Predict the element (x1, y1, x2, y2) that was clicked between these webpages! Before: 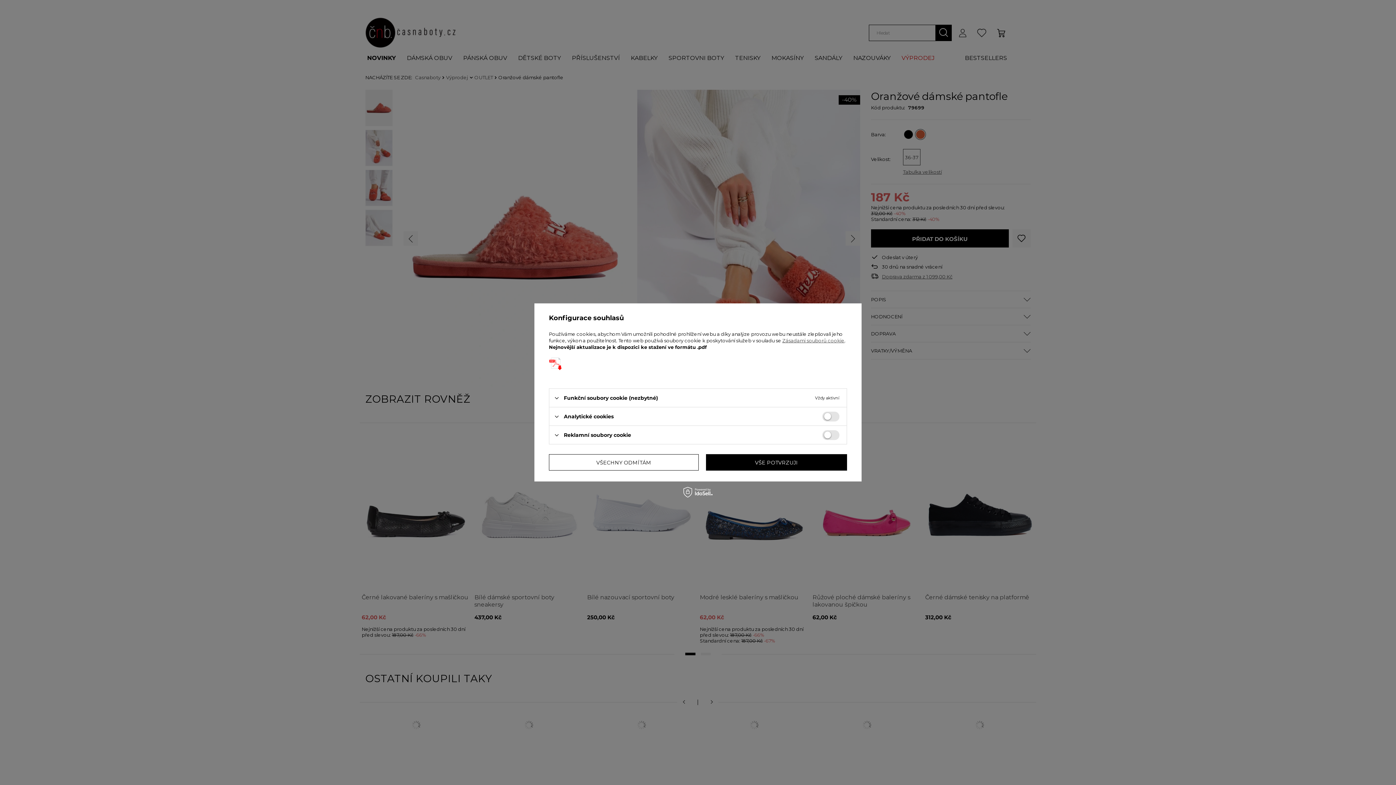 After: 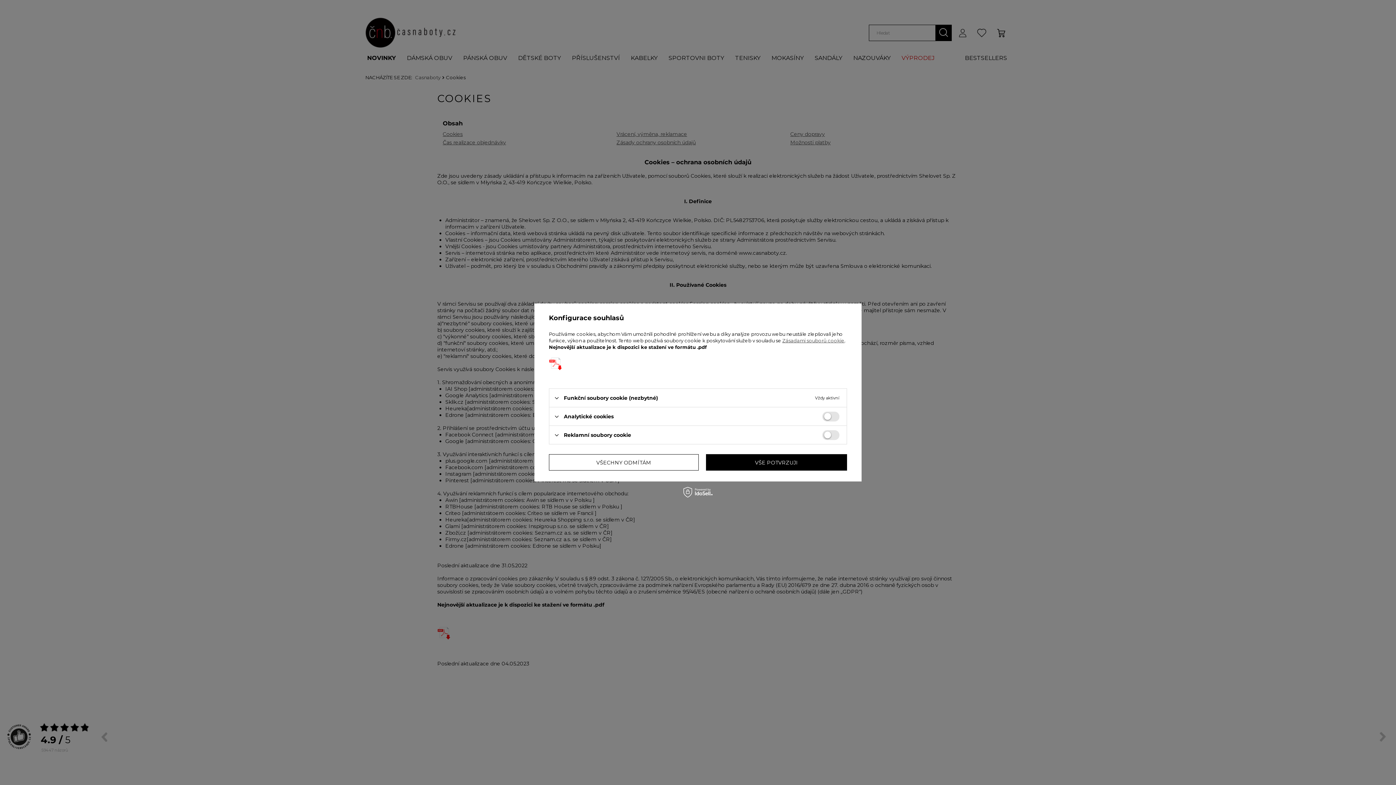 Action: bbox: (782, 337, 844, 343) label: Zásadami souborů cookie